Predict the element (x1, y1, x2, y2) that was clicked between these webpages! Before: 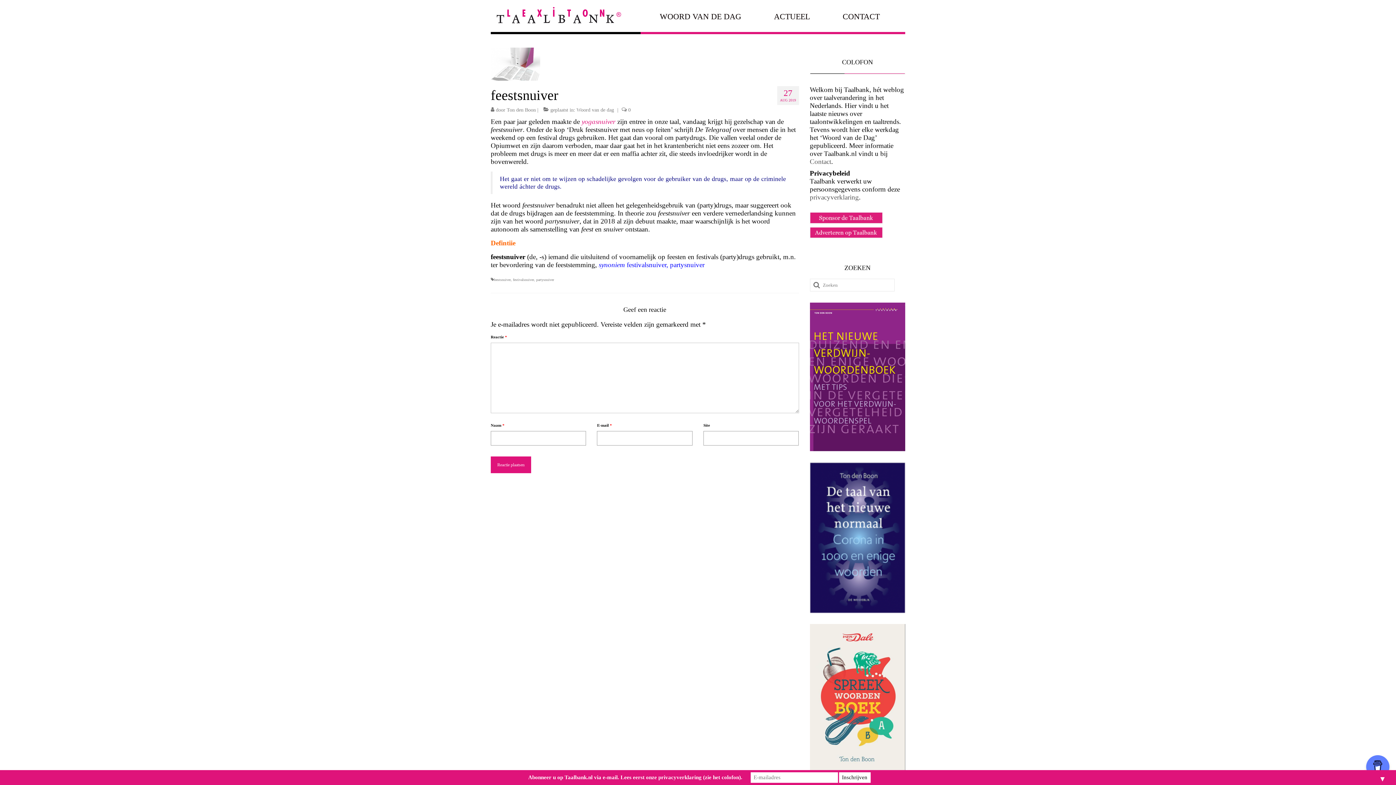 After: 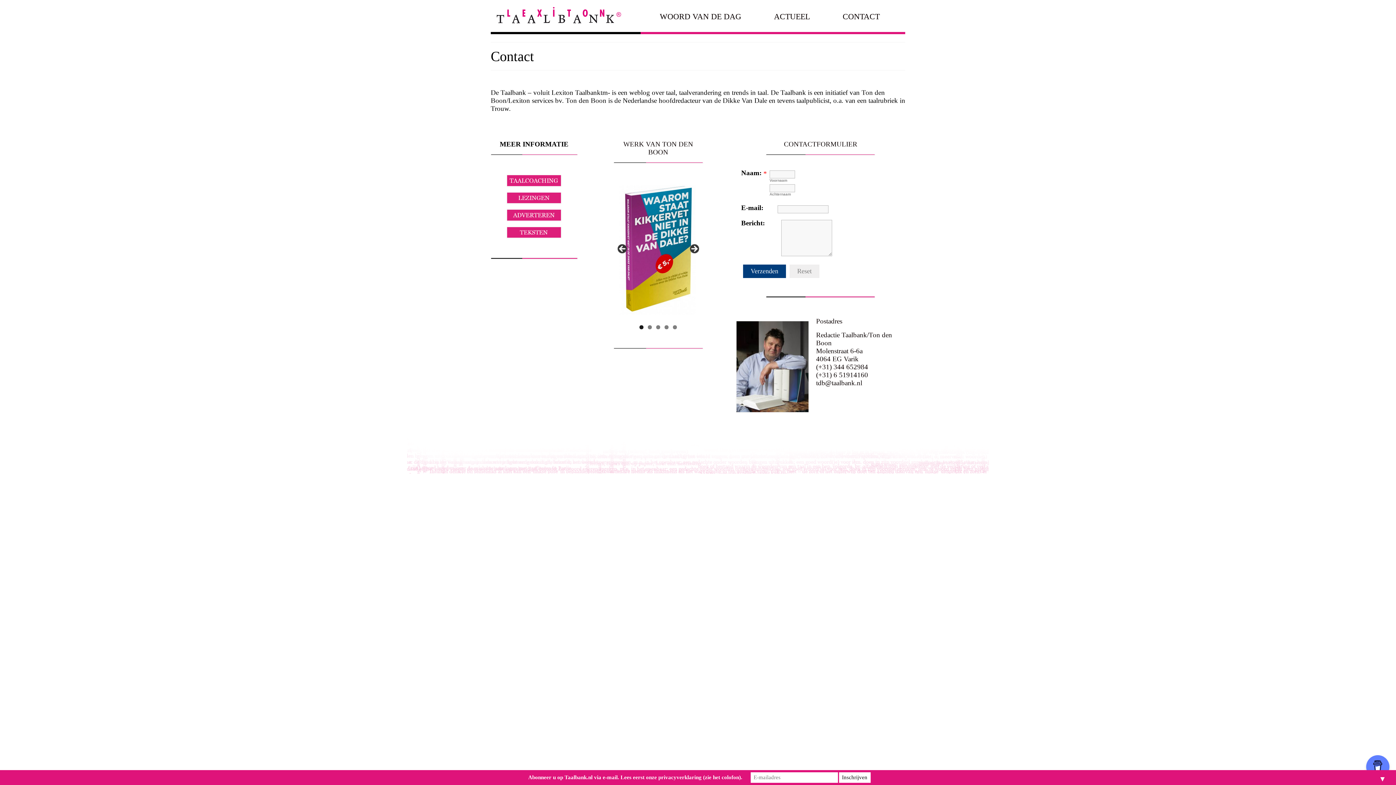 Action: label: CONTACT bbox: (835, 9, 905, 24)